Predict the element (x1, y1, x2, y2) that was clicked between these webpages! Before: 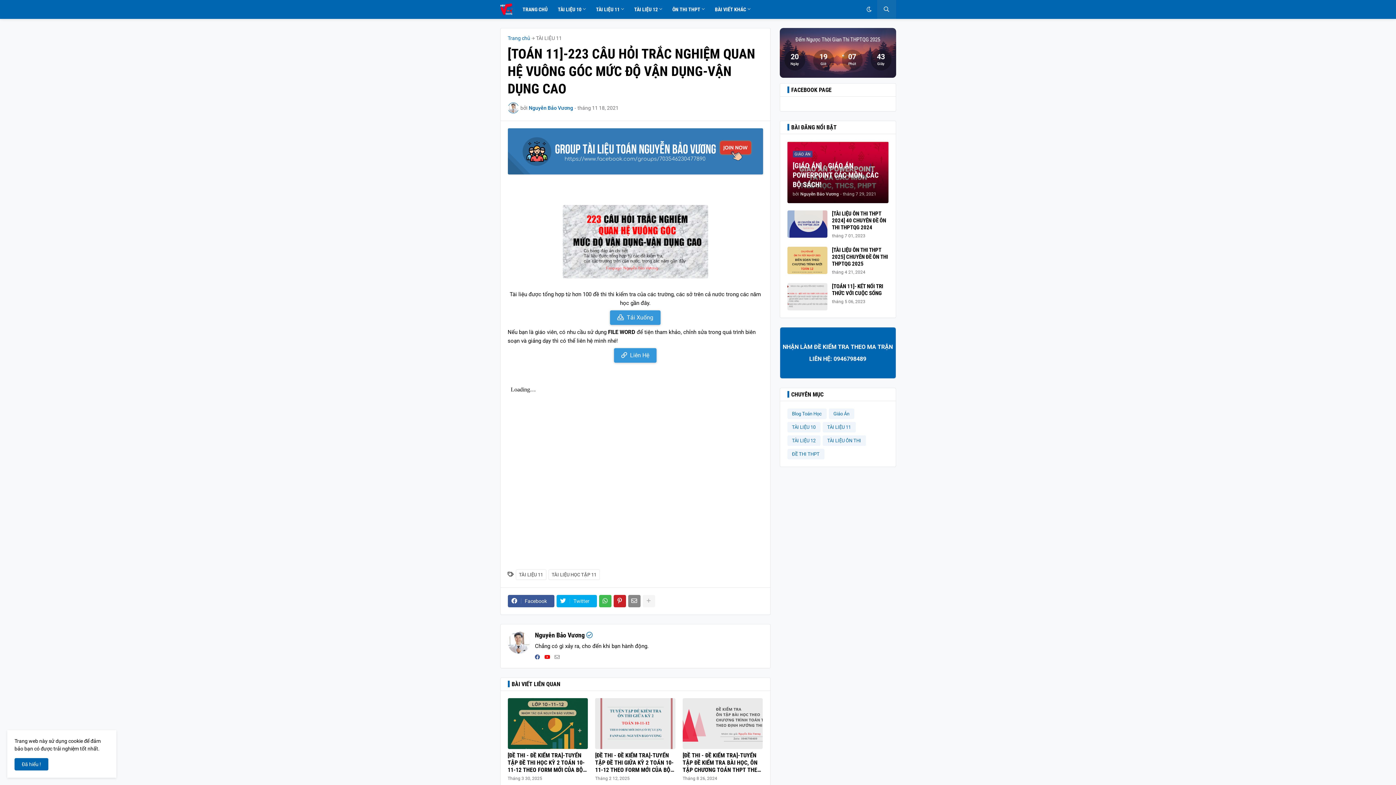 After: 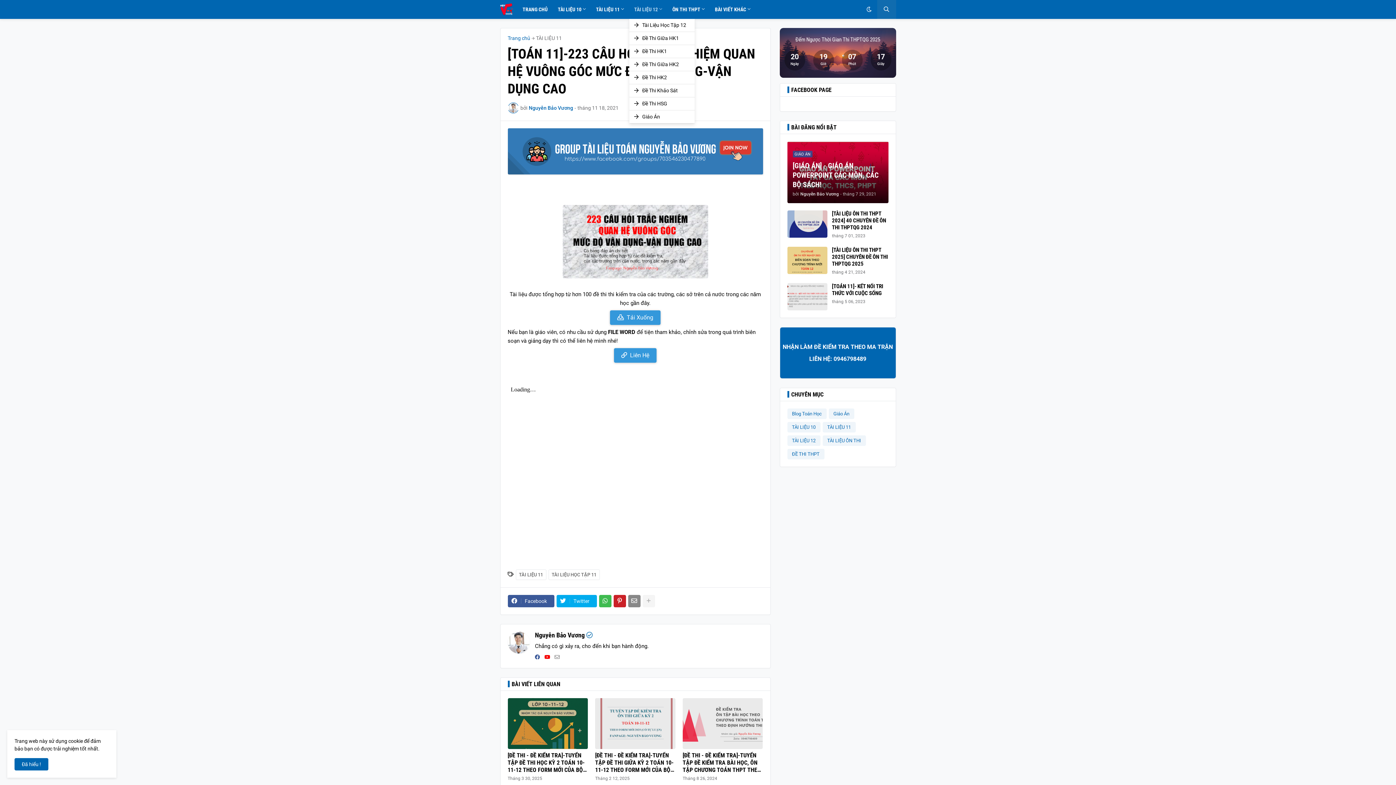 Action: bbox: (629, 0, 667, 18) label: TÀI LIỆU 12